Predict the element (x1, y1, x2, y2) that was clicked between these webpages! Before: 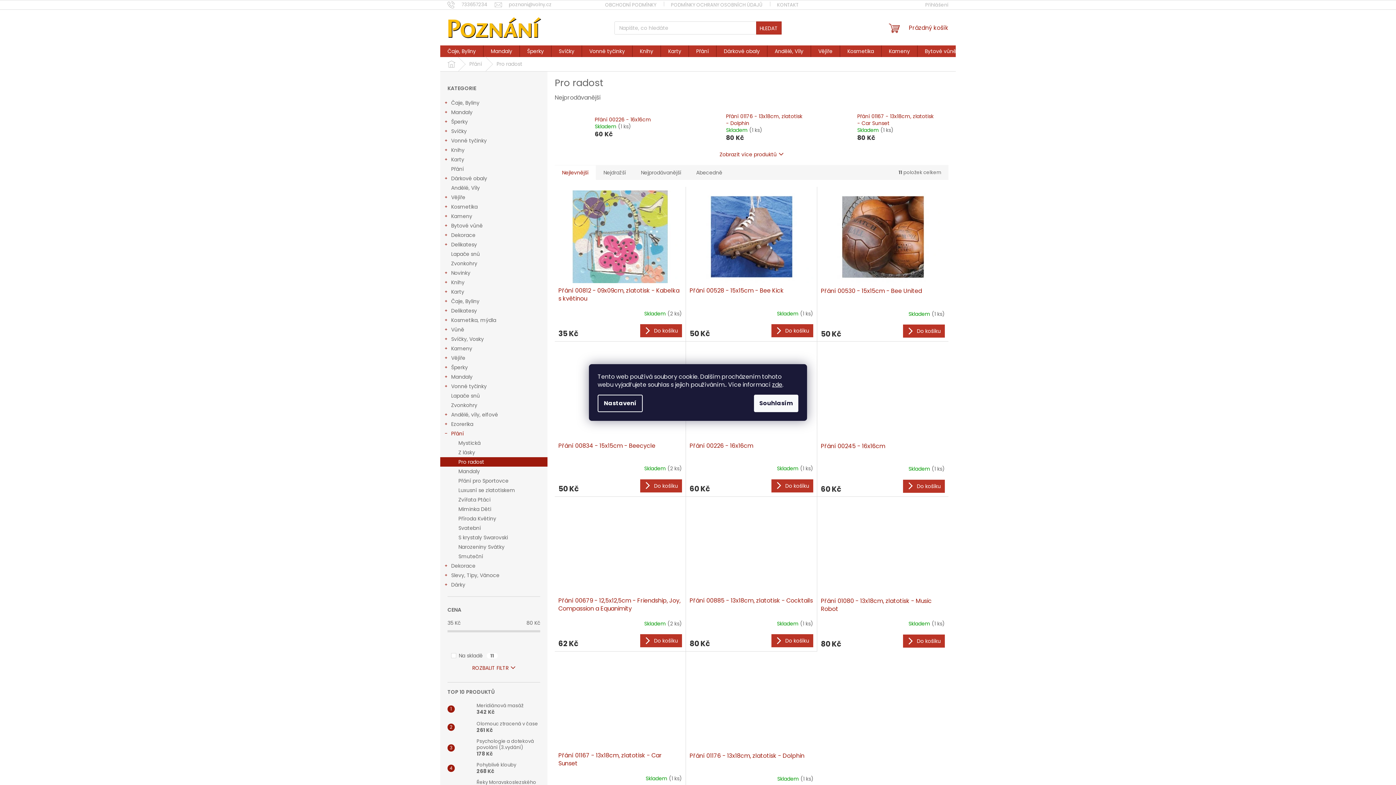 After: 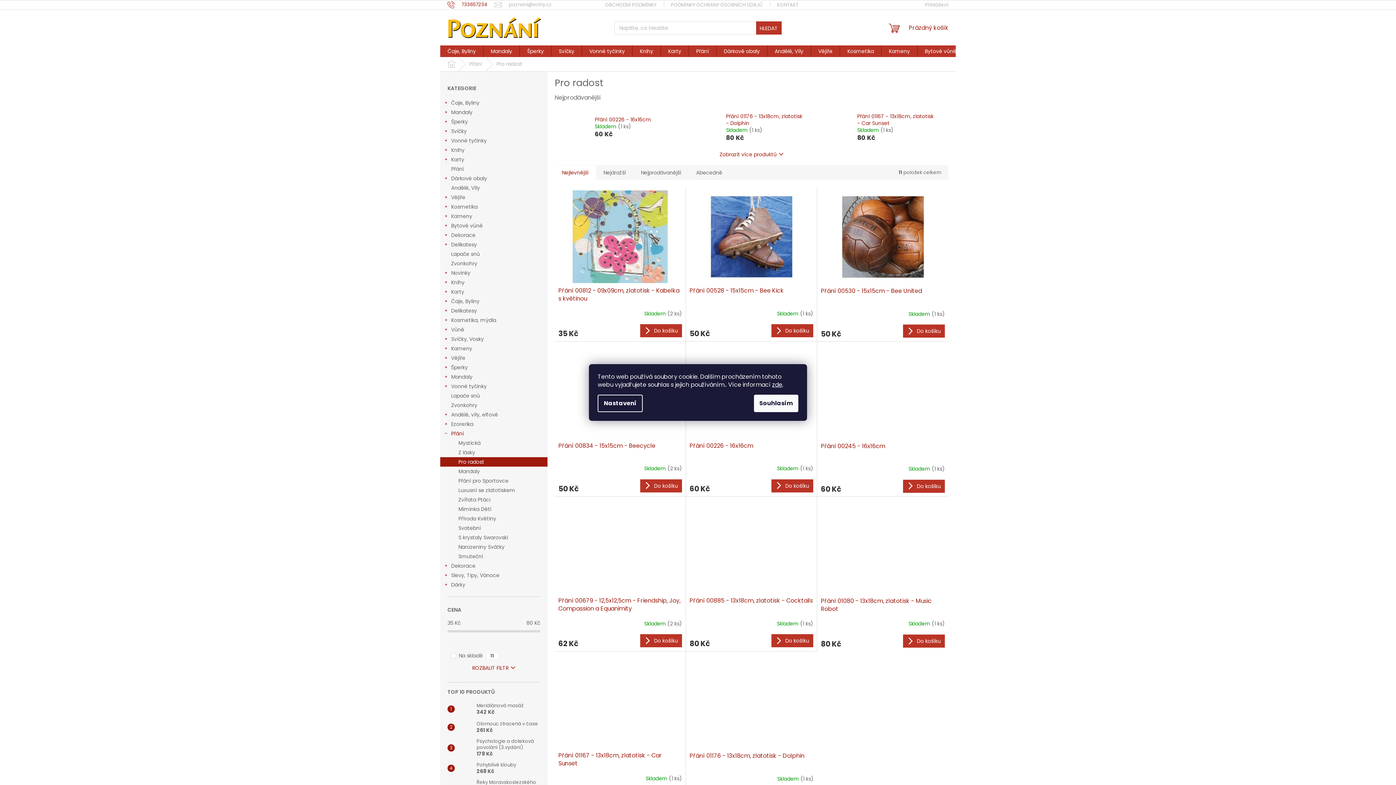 Action: label: Zavolat na 733657234 bbox: (447, 1, 494, 8)